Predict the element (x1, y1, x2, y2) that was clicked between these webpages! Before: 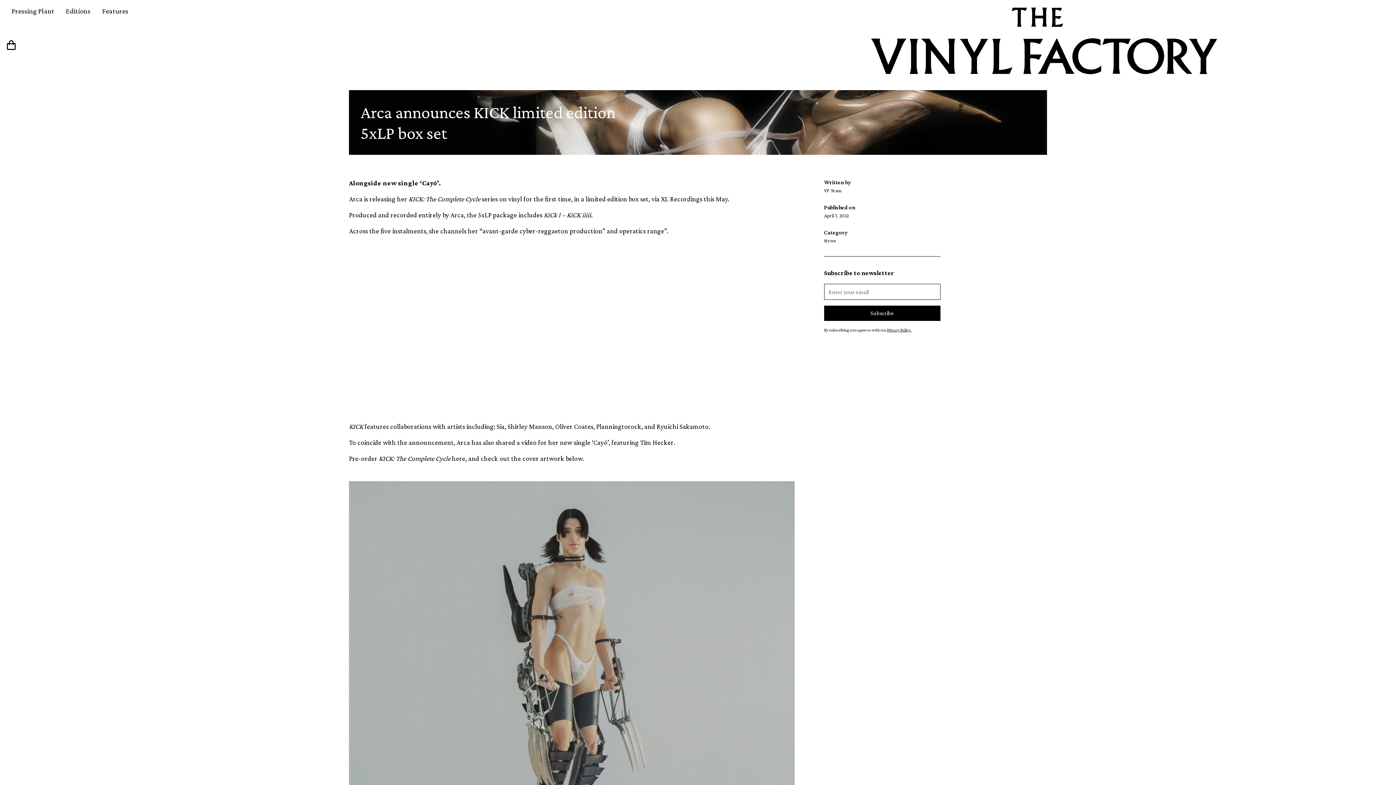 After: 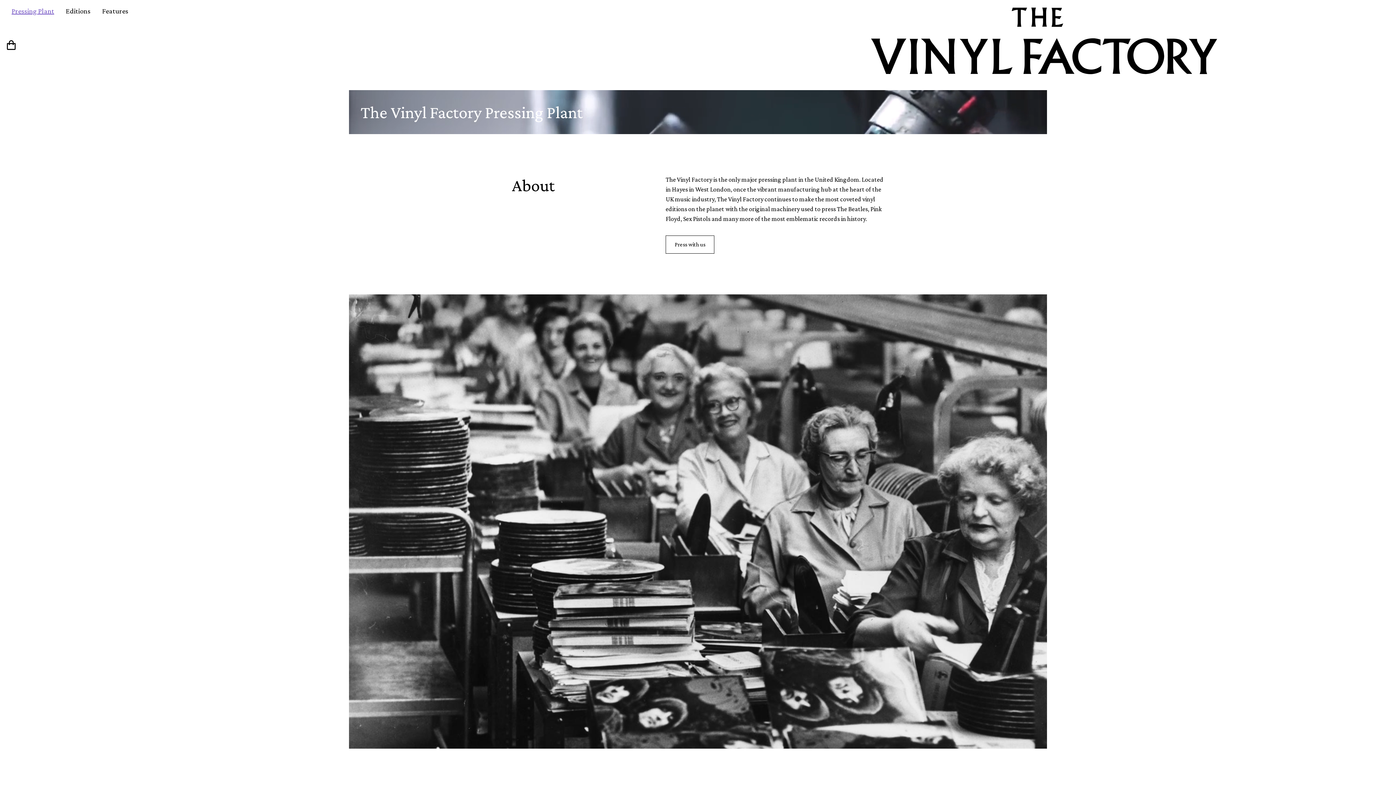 Action: bbox: (5, 0, 60, 21) label: Pressing Plant